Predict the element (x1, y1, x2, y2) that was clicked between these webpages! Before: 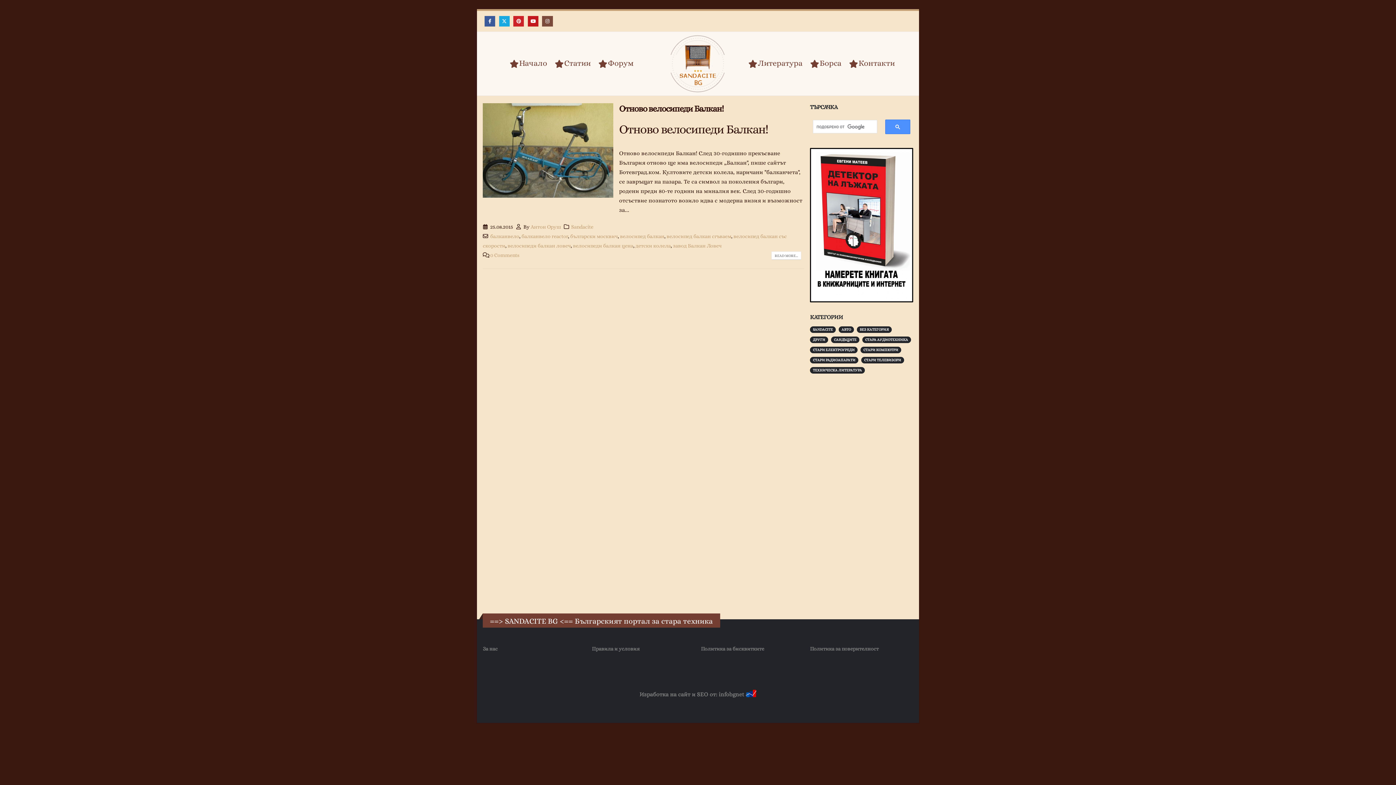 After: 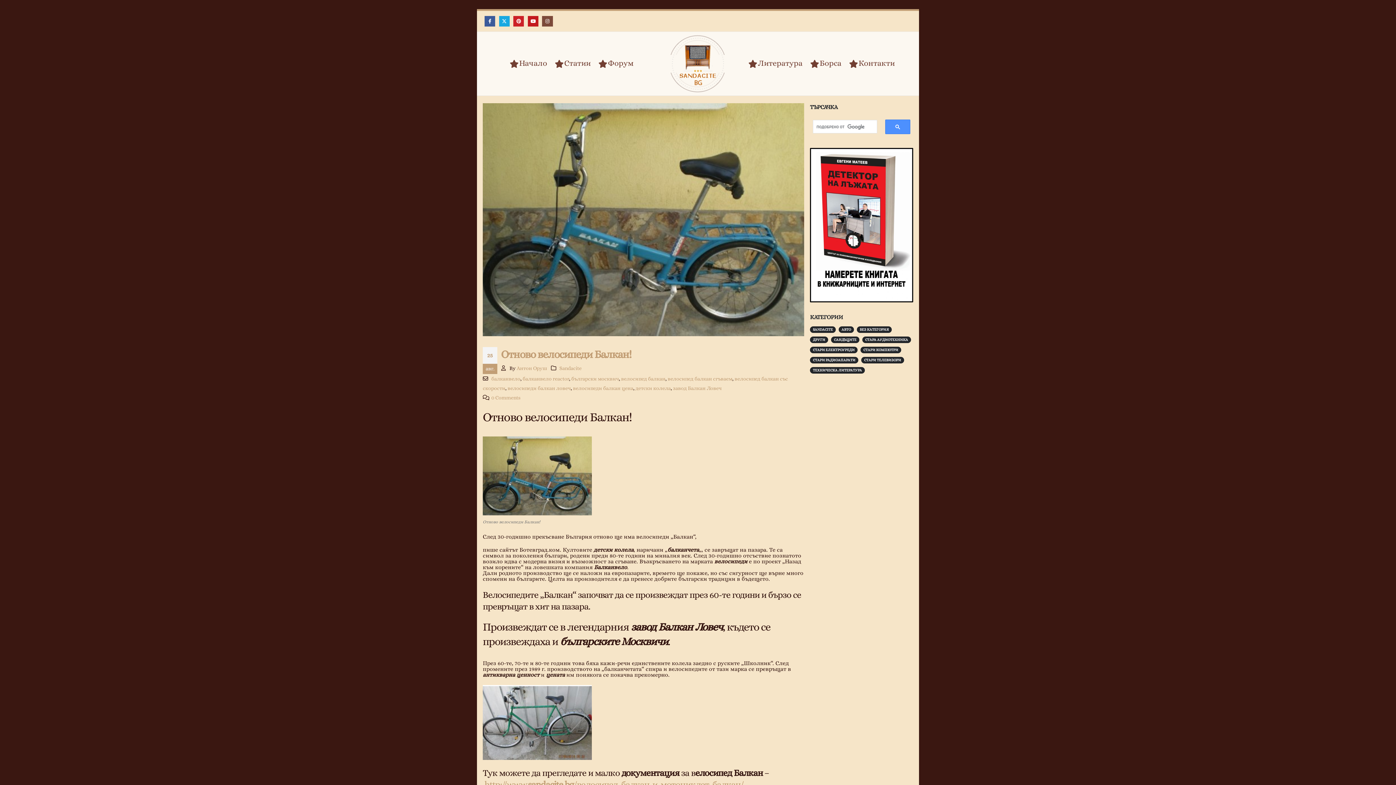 Action: bbox: (771, 251, 801, 260) label: READ MORE...